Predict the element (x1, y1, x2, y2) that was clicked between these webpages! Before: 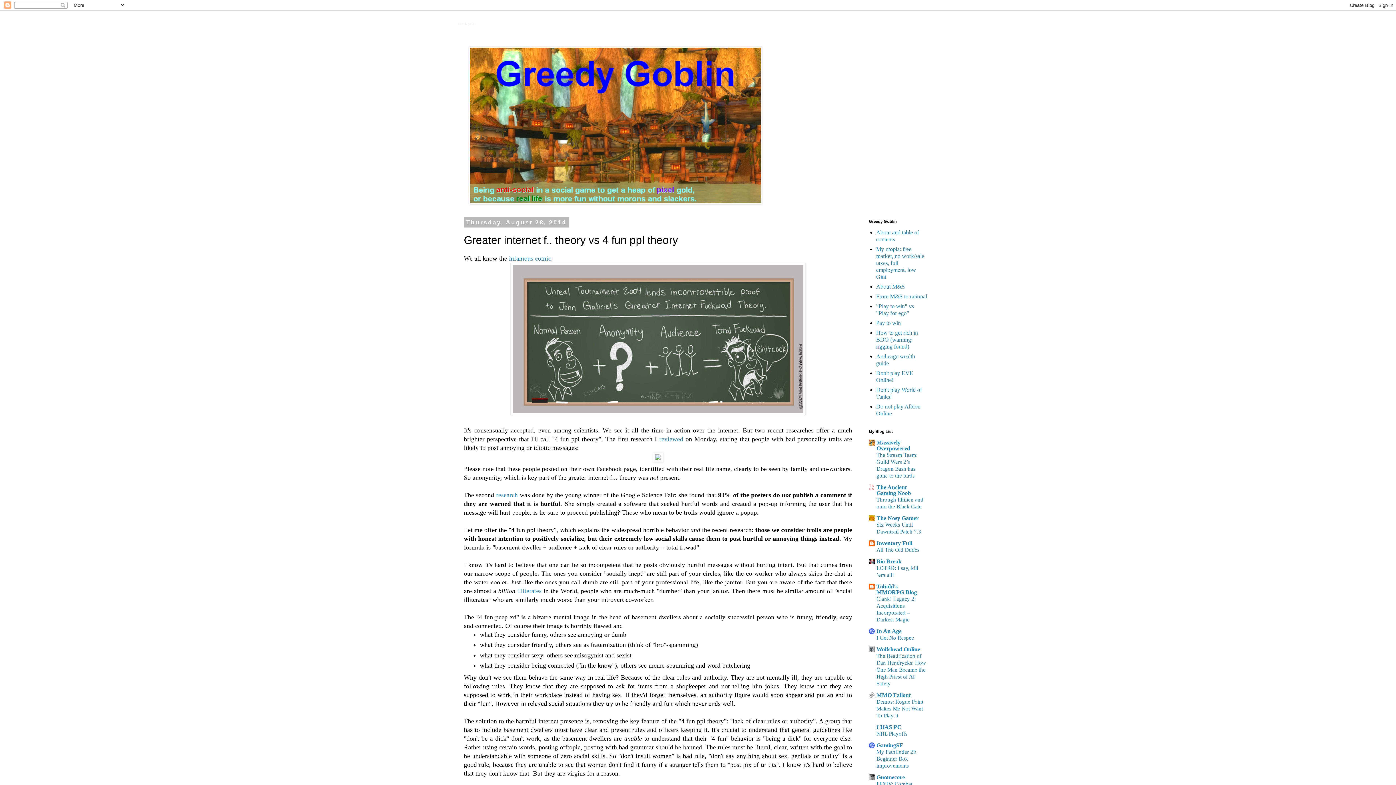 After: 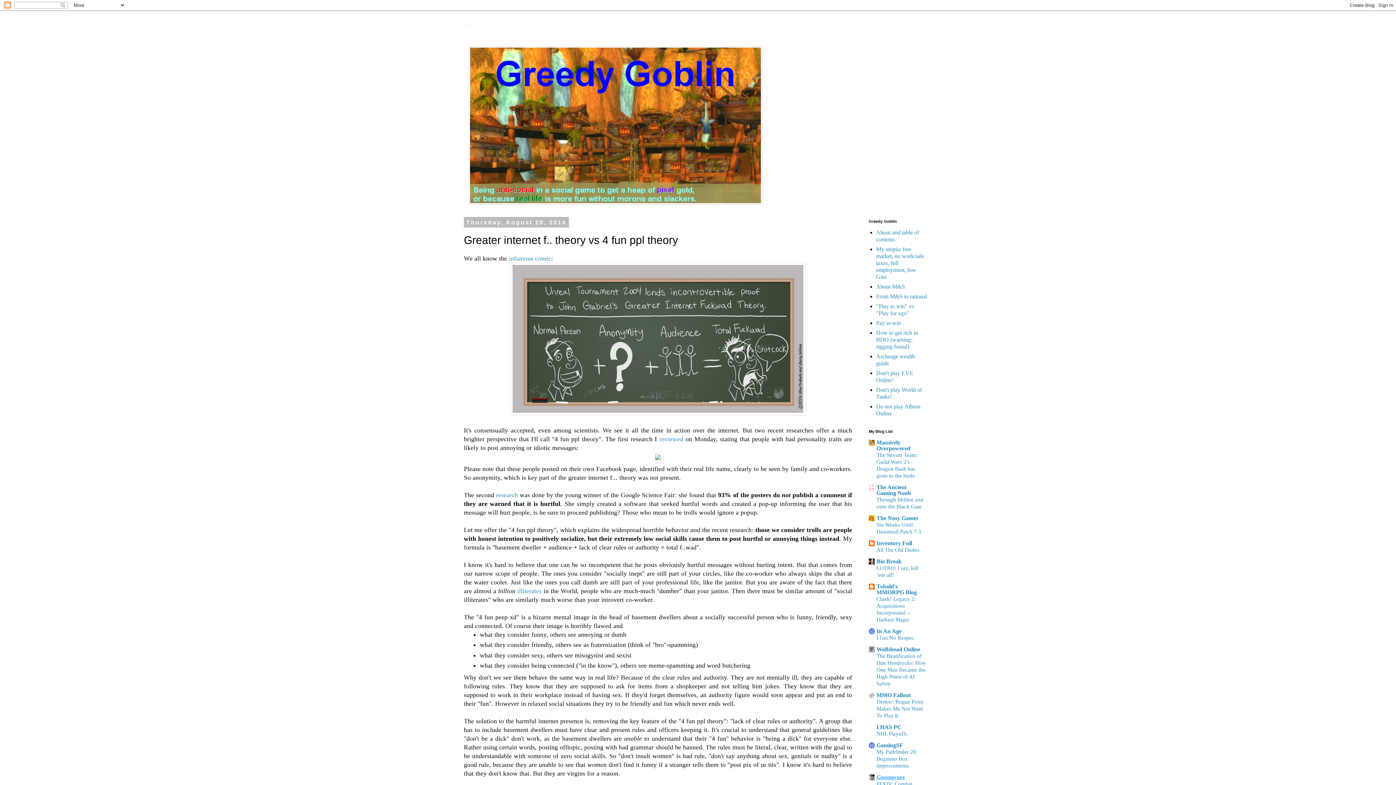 Action: label: Gnomecore bbox: (876, 774, 905, 780)